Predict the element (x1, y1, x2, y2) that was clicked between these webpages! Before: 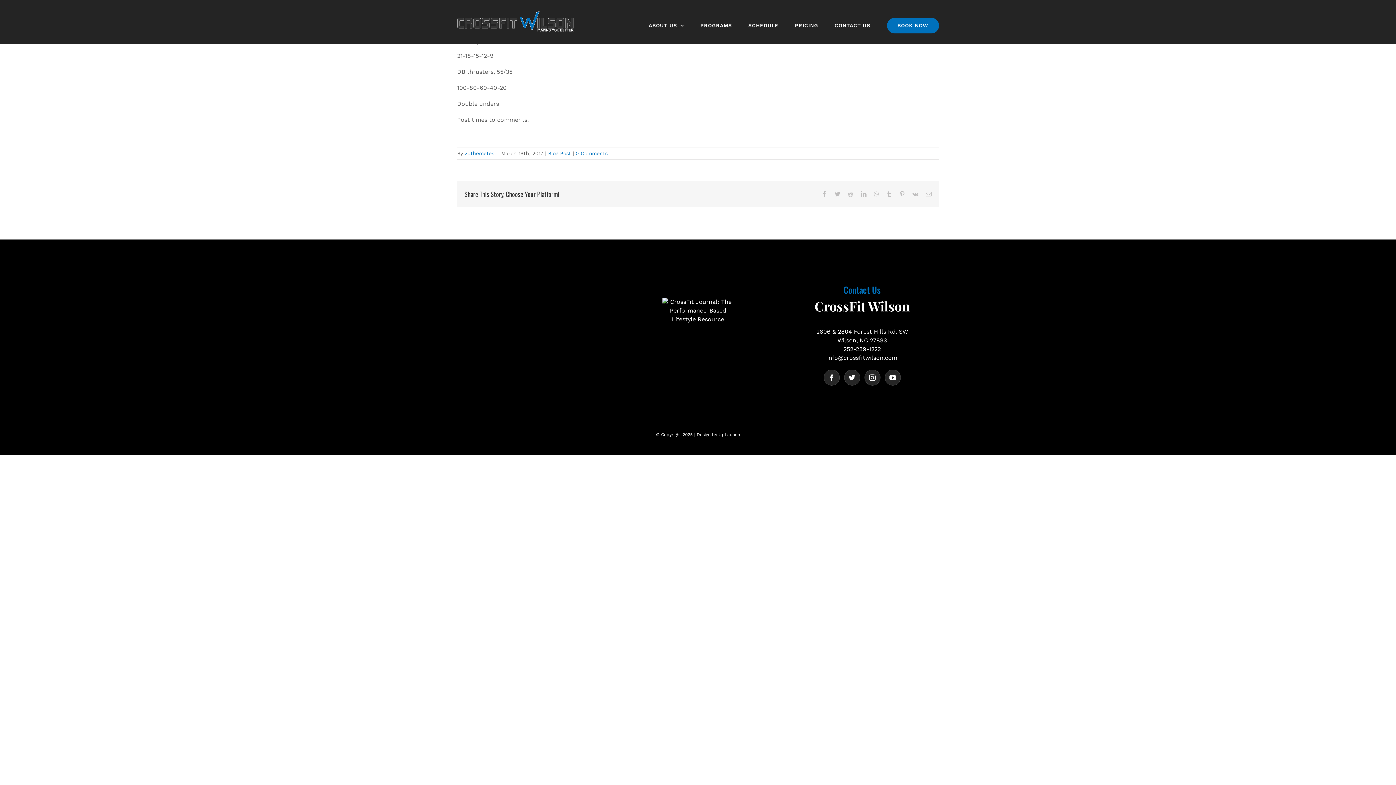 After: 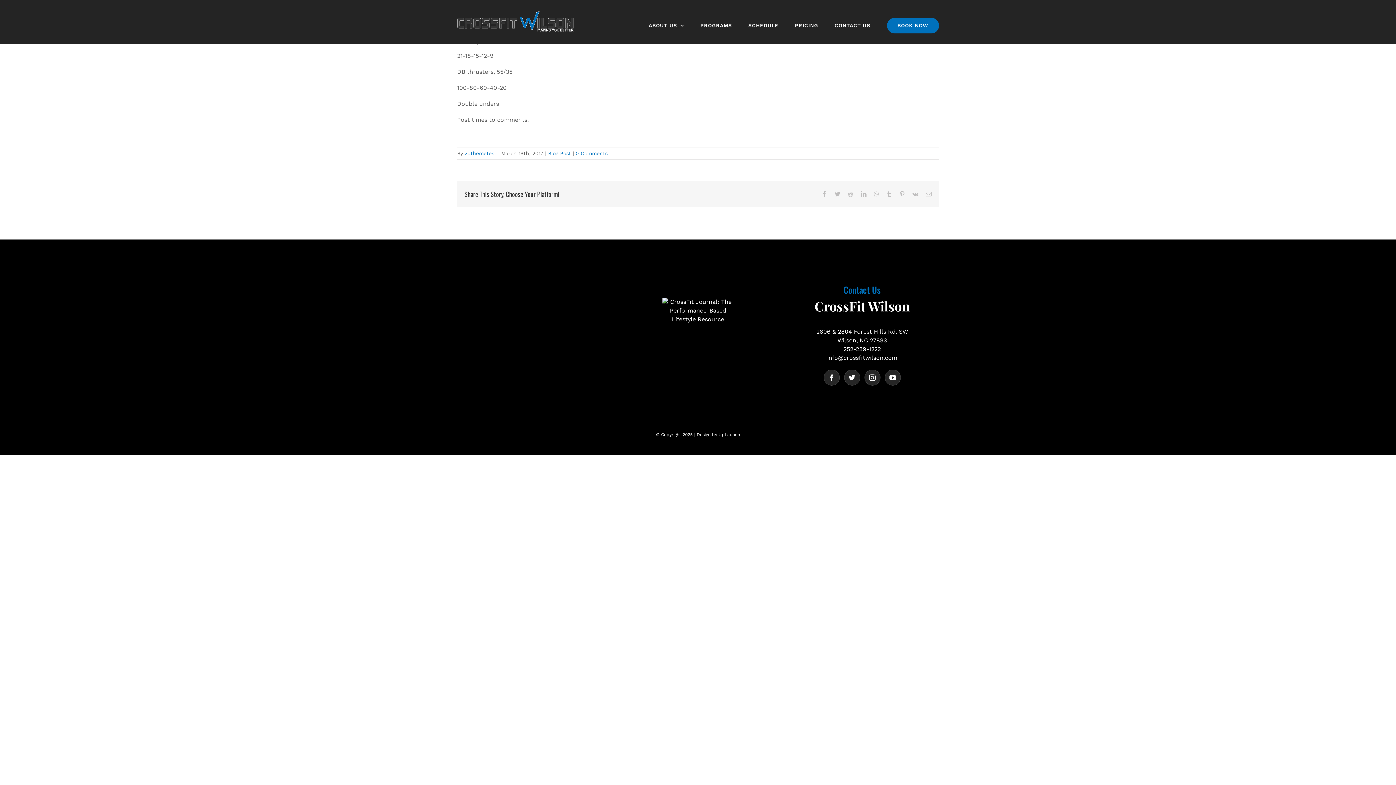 Action: bbox: (884, 369, 900, 385) label: YouTube